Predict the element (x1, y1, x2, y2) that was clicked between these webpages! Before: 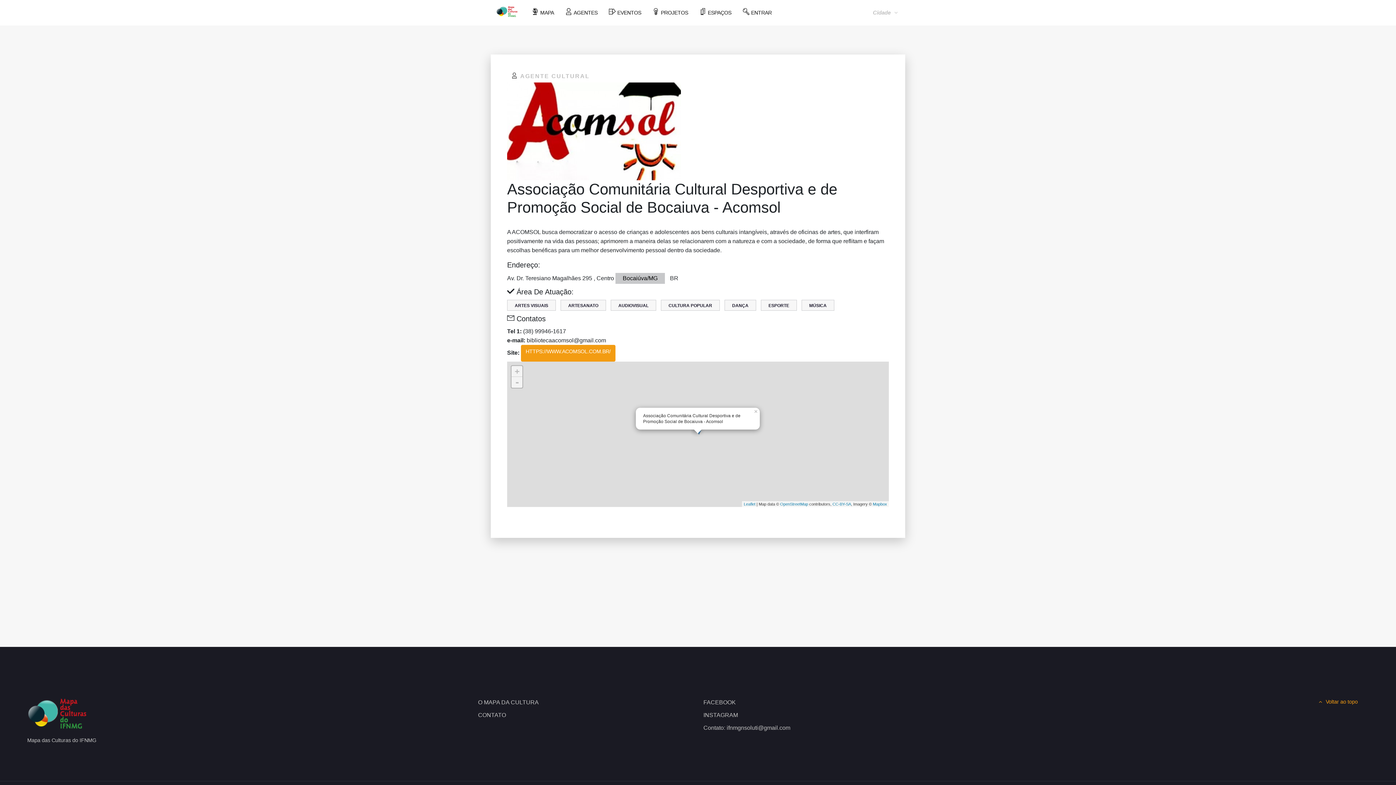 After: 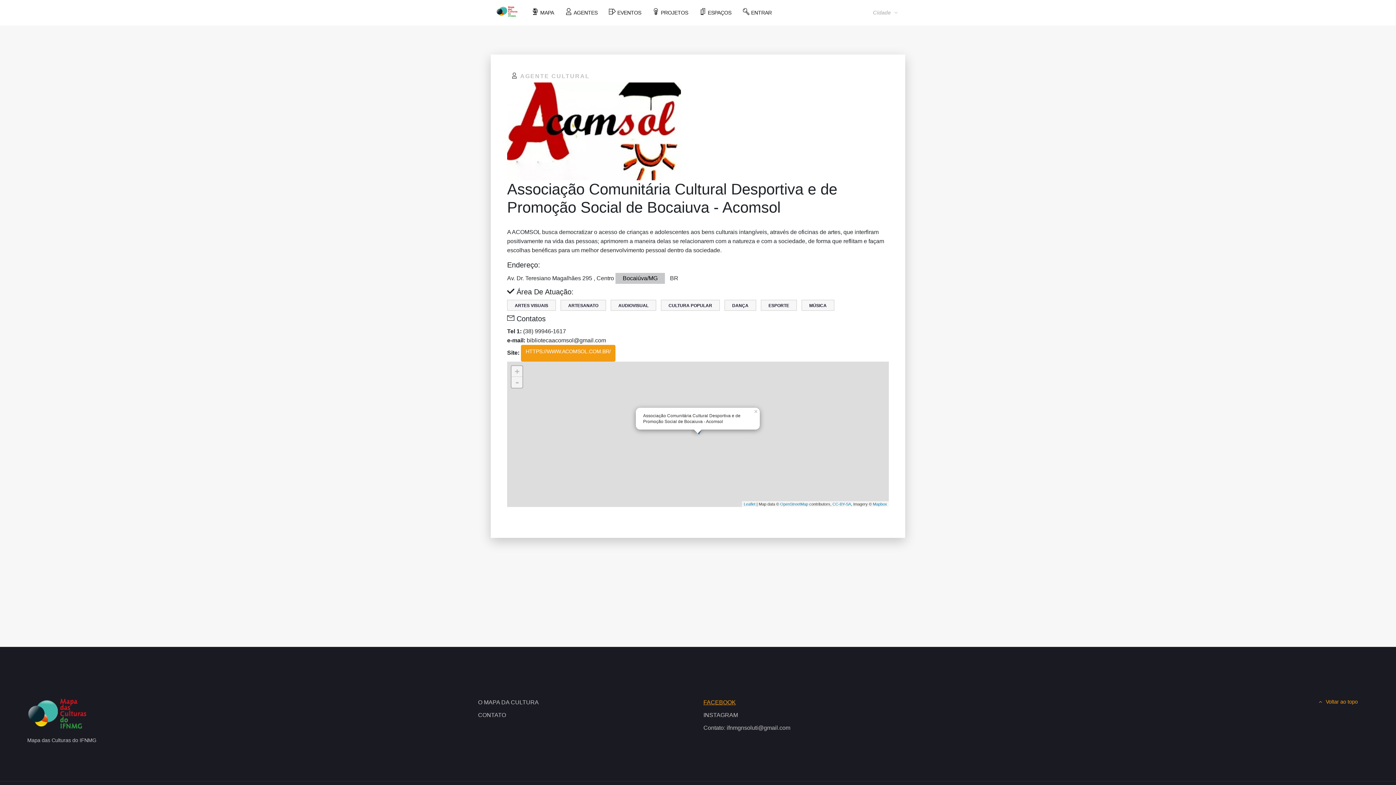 Action: label: FACEBOOK bbox: (703, 698, 918, 707)